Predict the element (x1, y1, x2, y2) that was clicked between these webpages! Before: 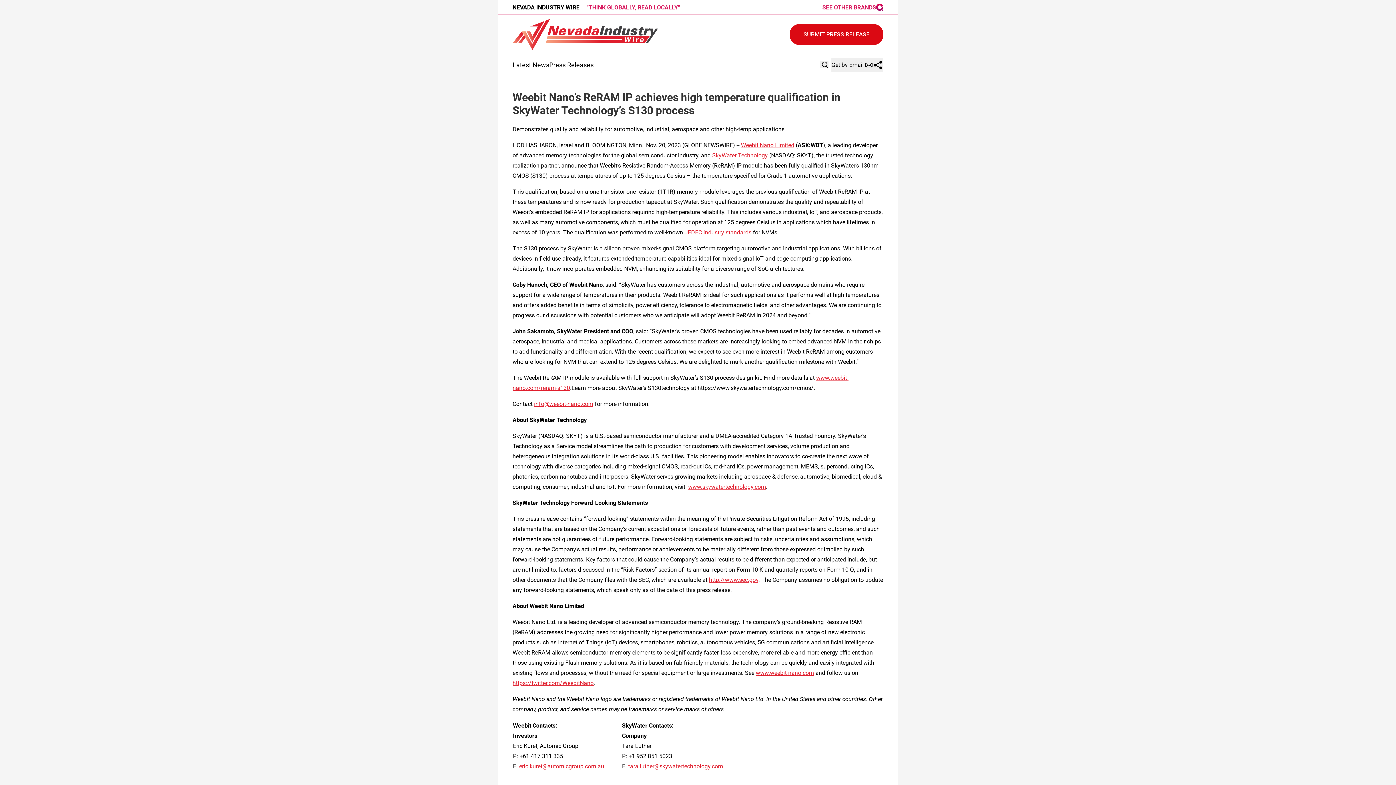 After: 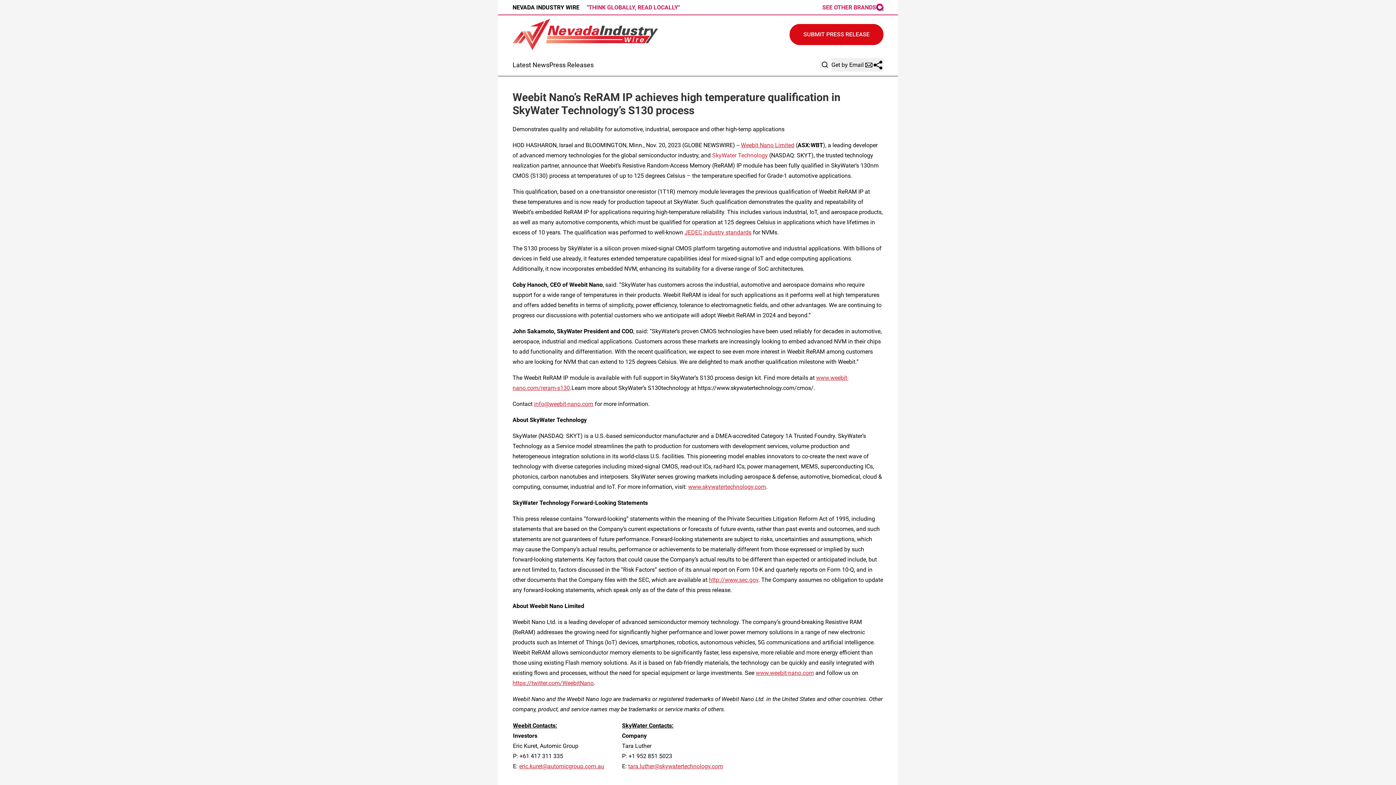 Action: bbox: (712, 152, 768, 159) label: SkyWater Technology